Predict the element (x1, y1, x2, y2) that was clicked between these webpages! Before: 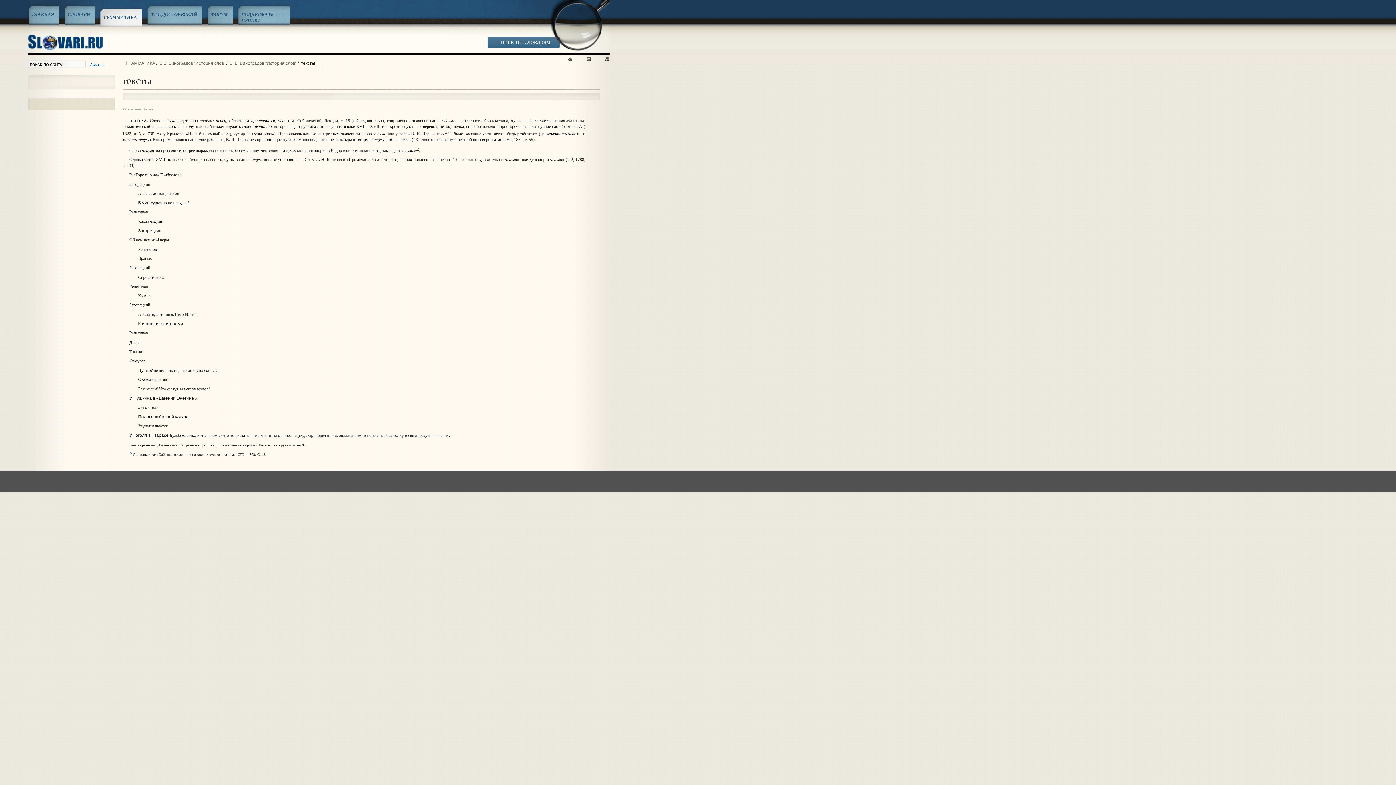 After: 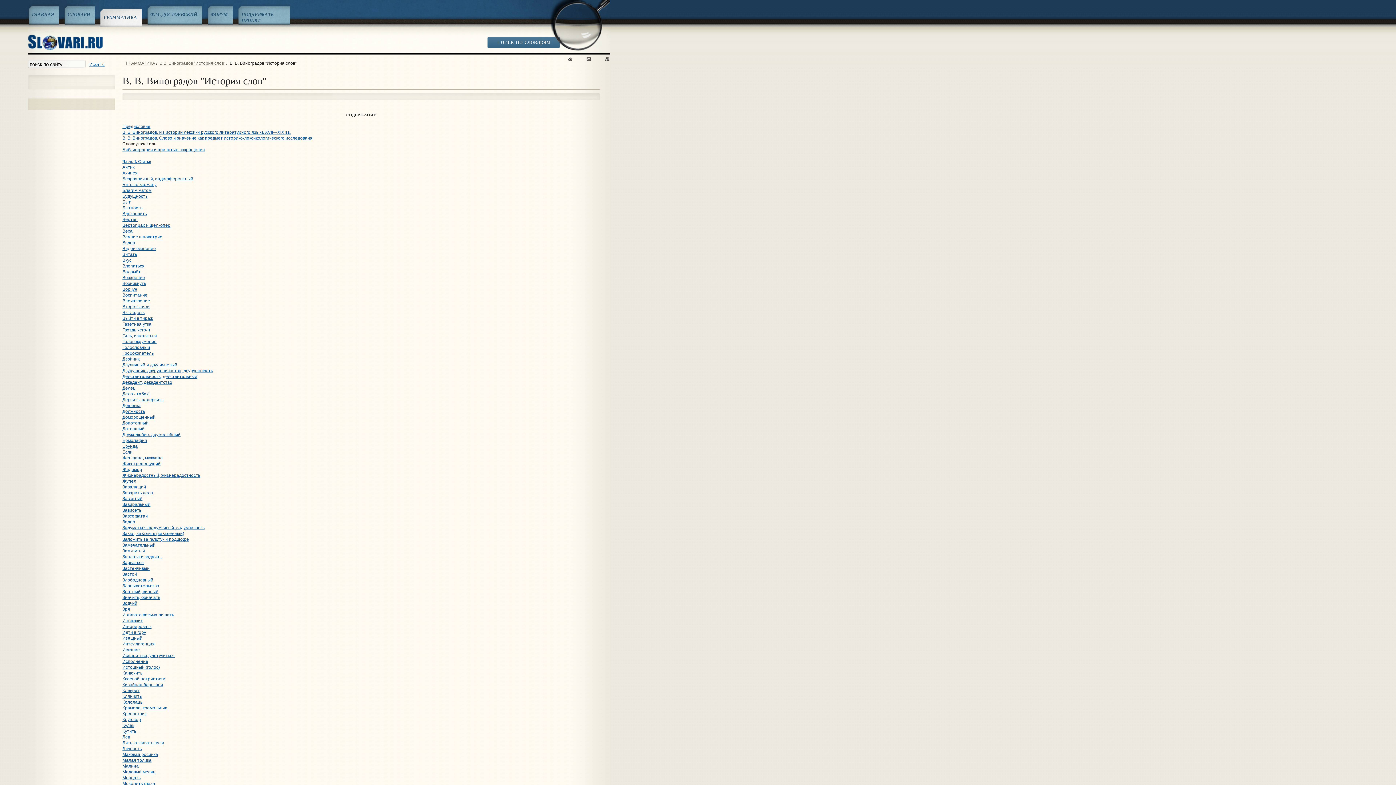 Action: label: В. В. Виноградов "История слов" bbox: (229, 60, 296, 65)